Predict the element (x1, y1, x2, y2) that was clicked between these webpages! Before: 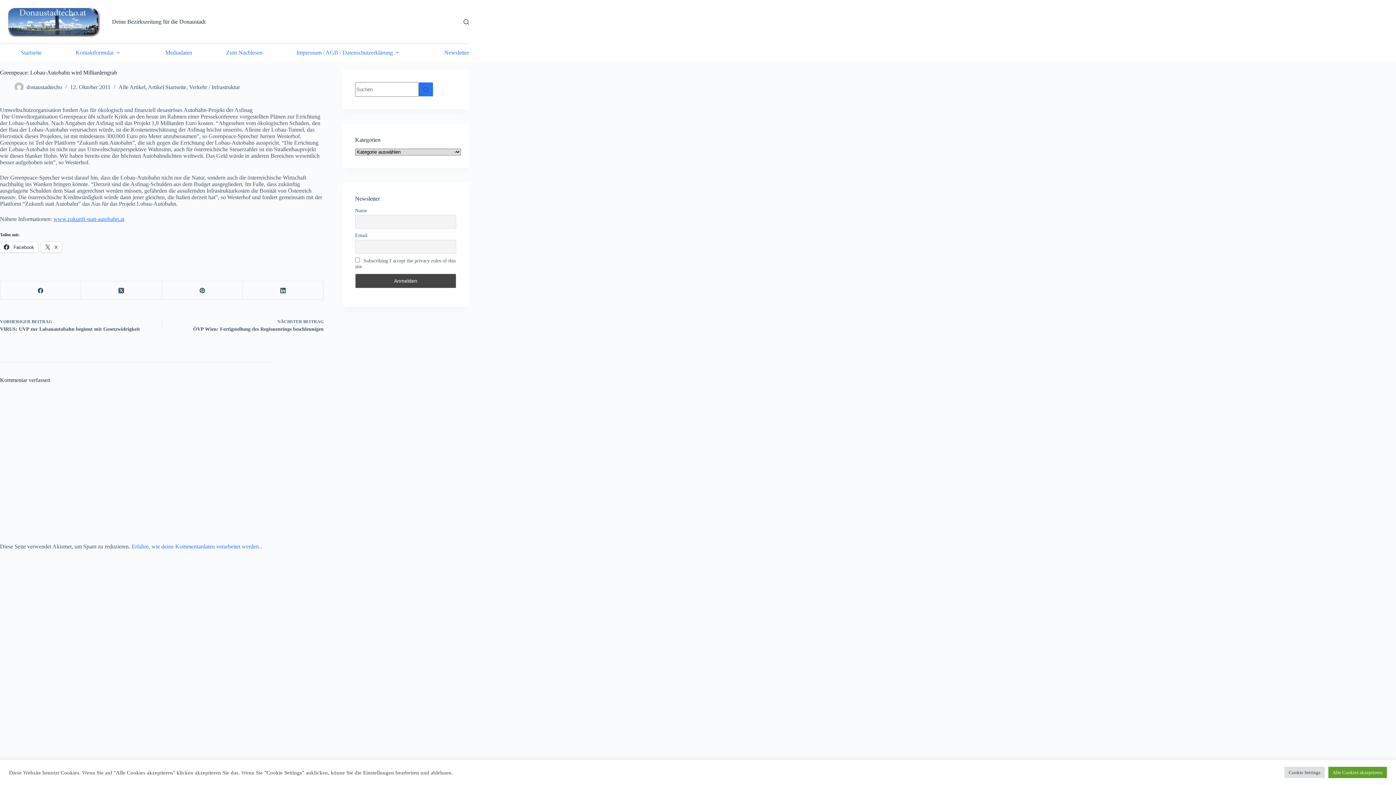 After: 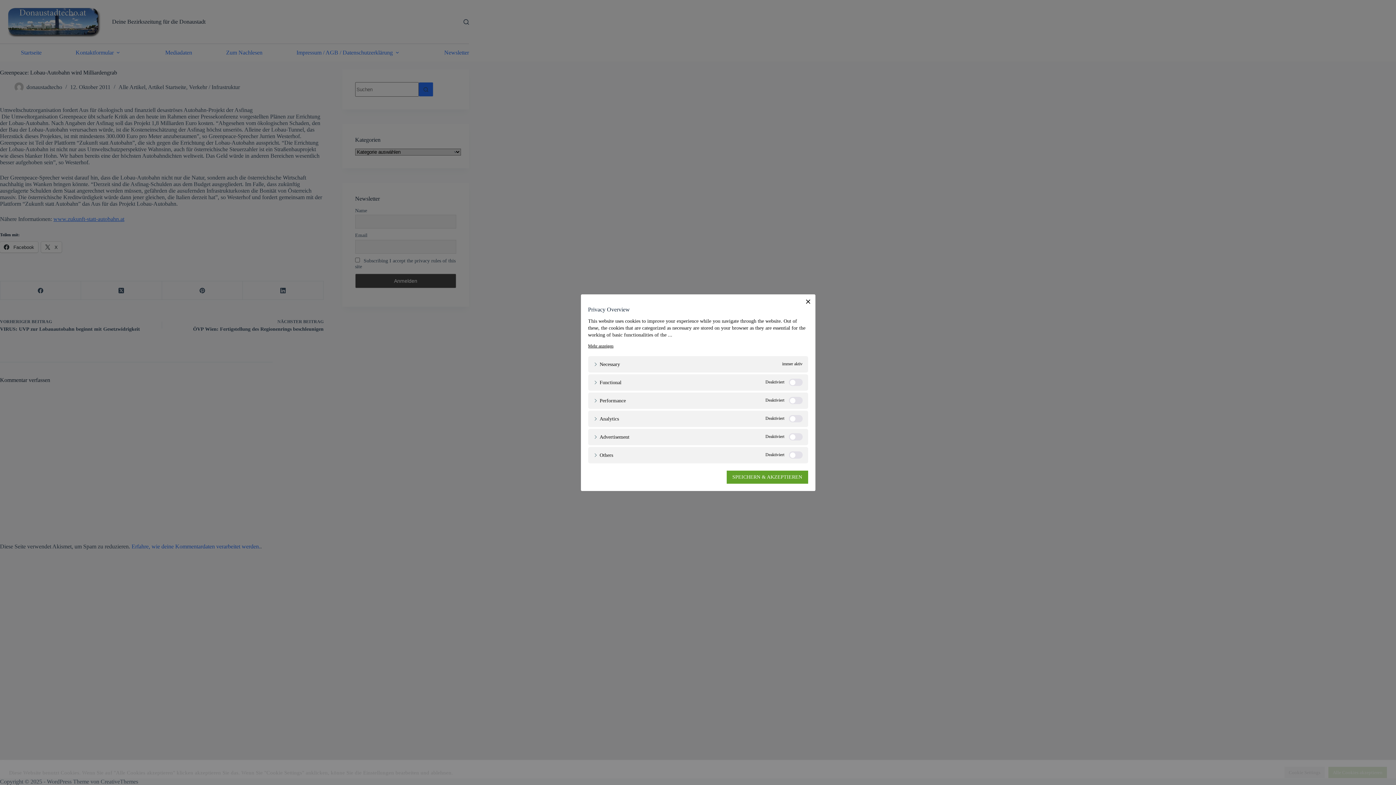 Action: label: Cookie Settings bbox: (1284, 767, 1325, 778)